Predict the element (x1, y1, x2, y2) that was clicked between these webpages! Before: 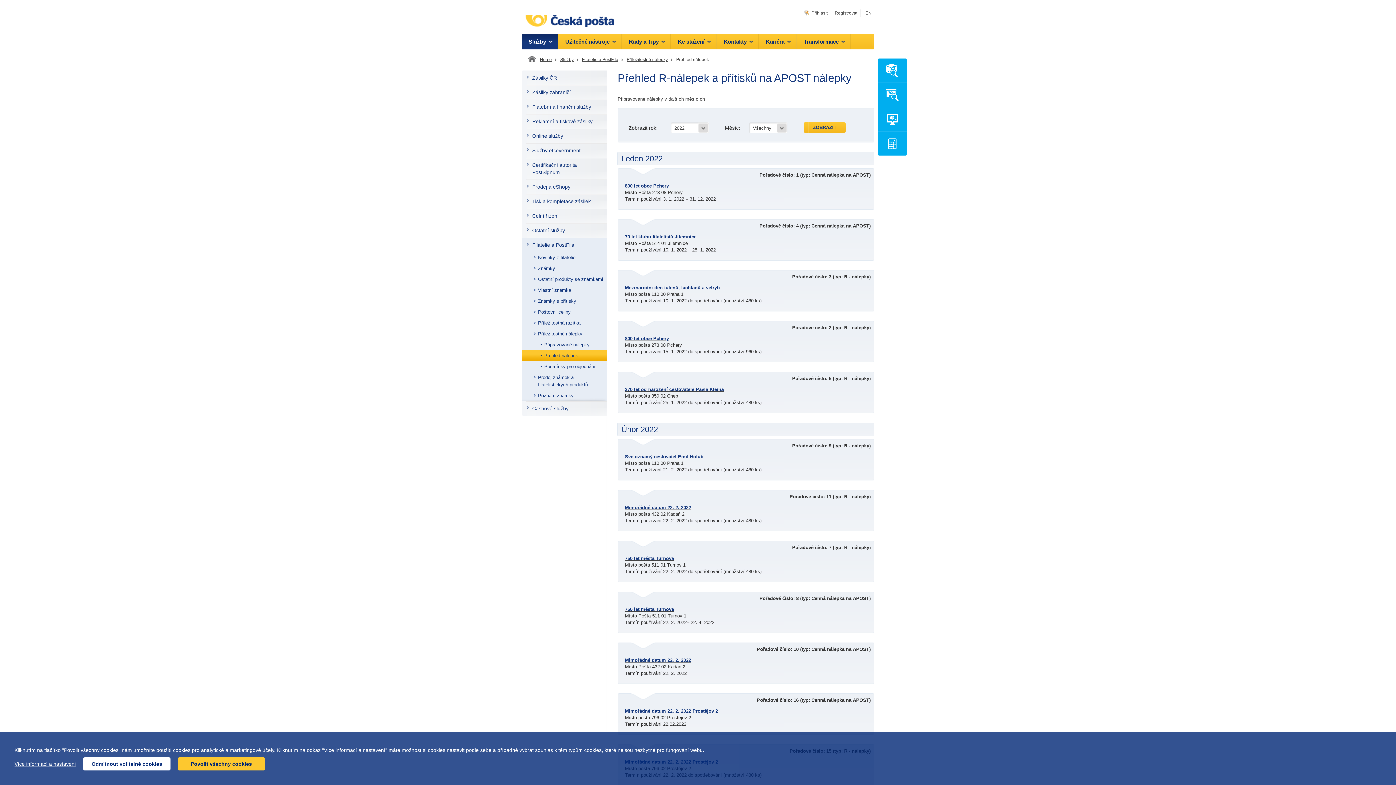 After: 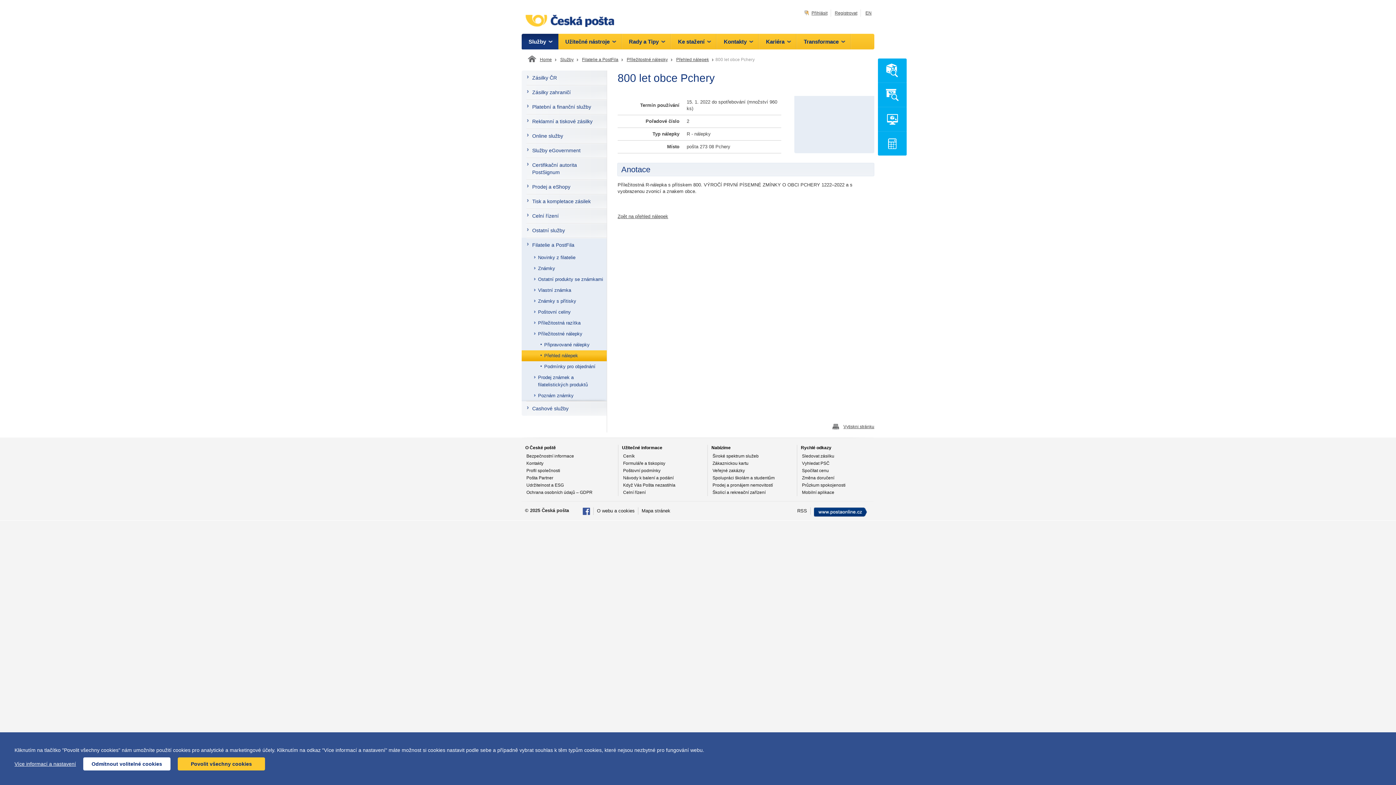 Action: label: 800 let obce Pchery bbox: (625, 335, 867, 342)